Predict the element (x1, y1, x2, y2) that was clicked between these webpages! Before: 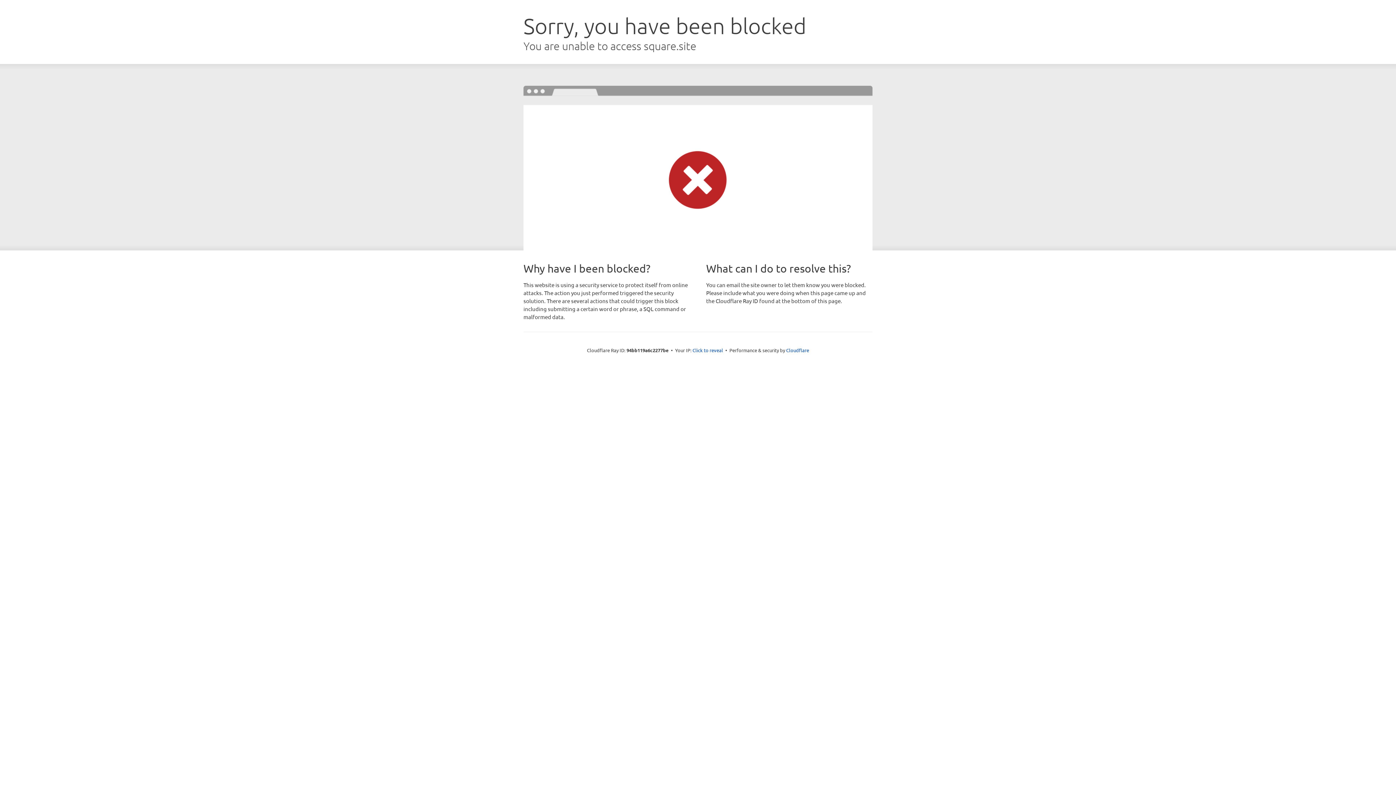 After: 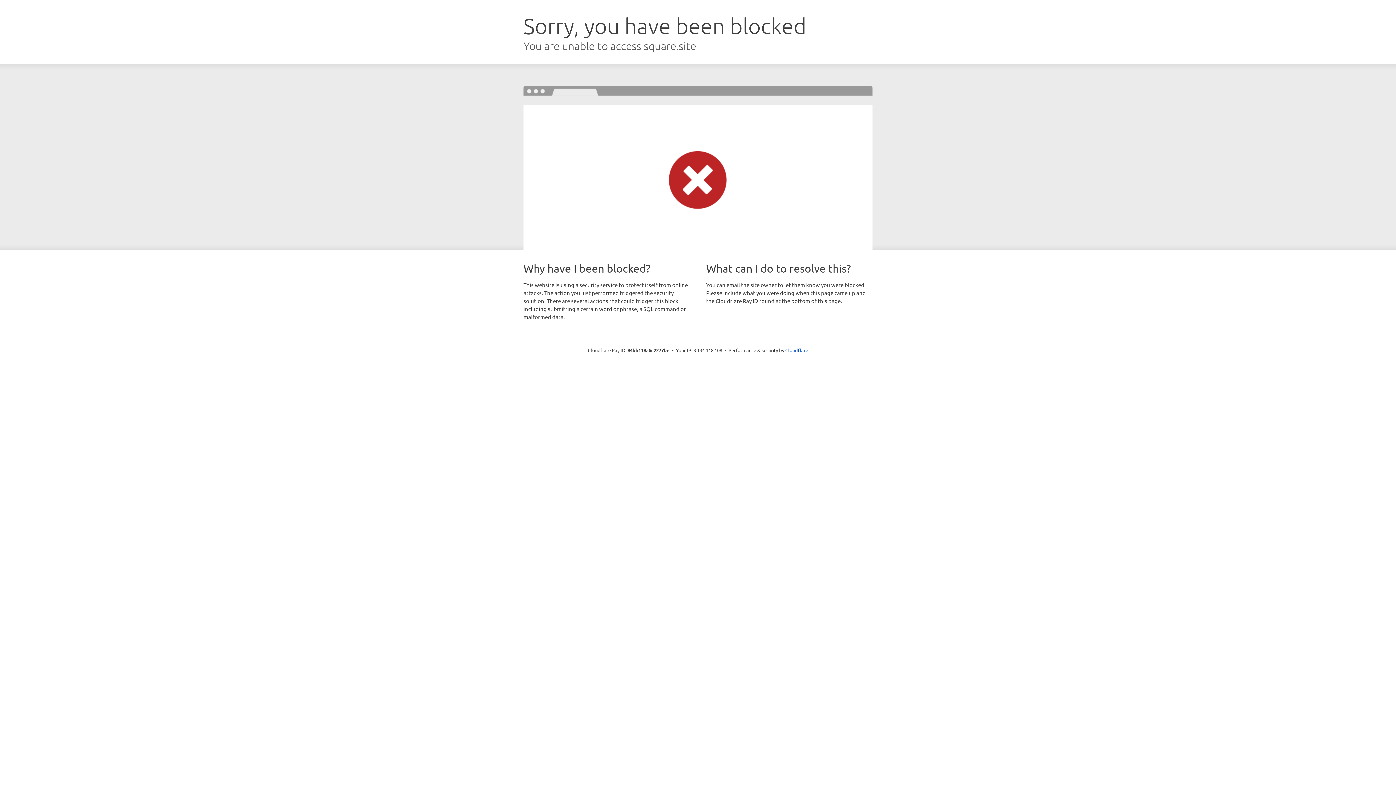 Action: label: Click to reveal bbox: (692, 346, 723, 353)